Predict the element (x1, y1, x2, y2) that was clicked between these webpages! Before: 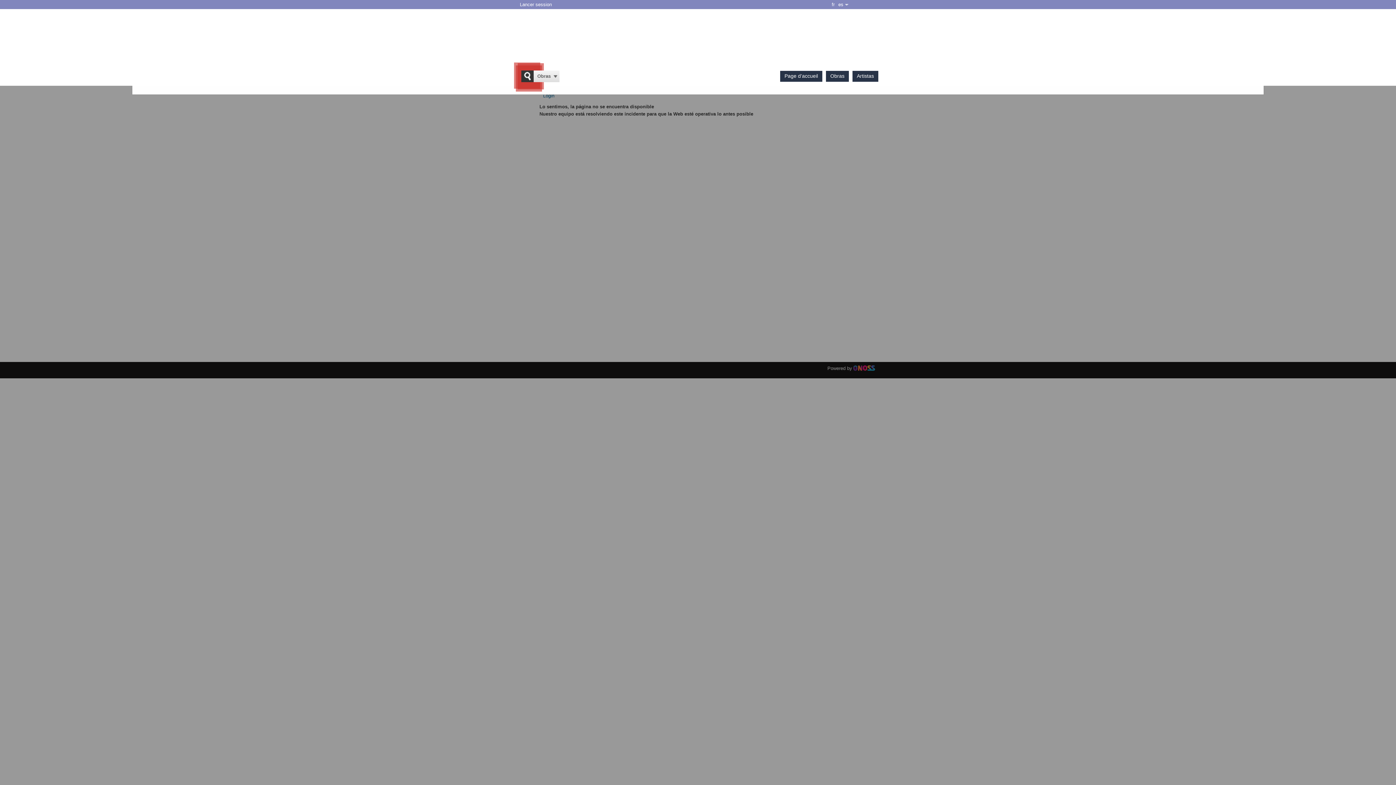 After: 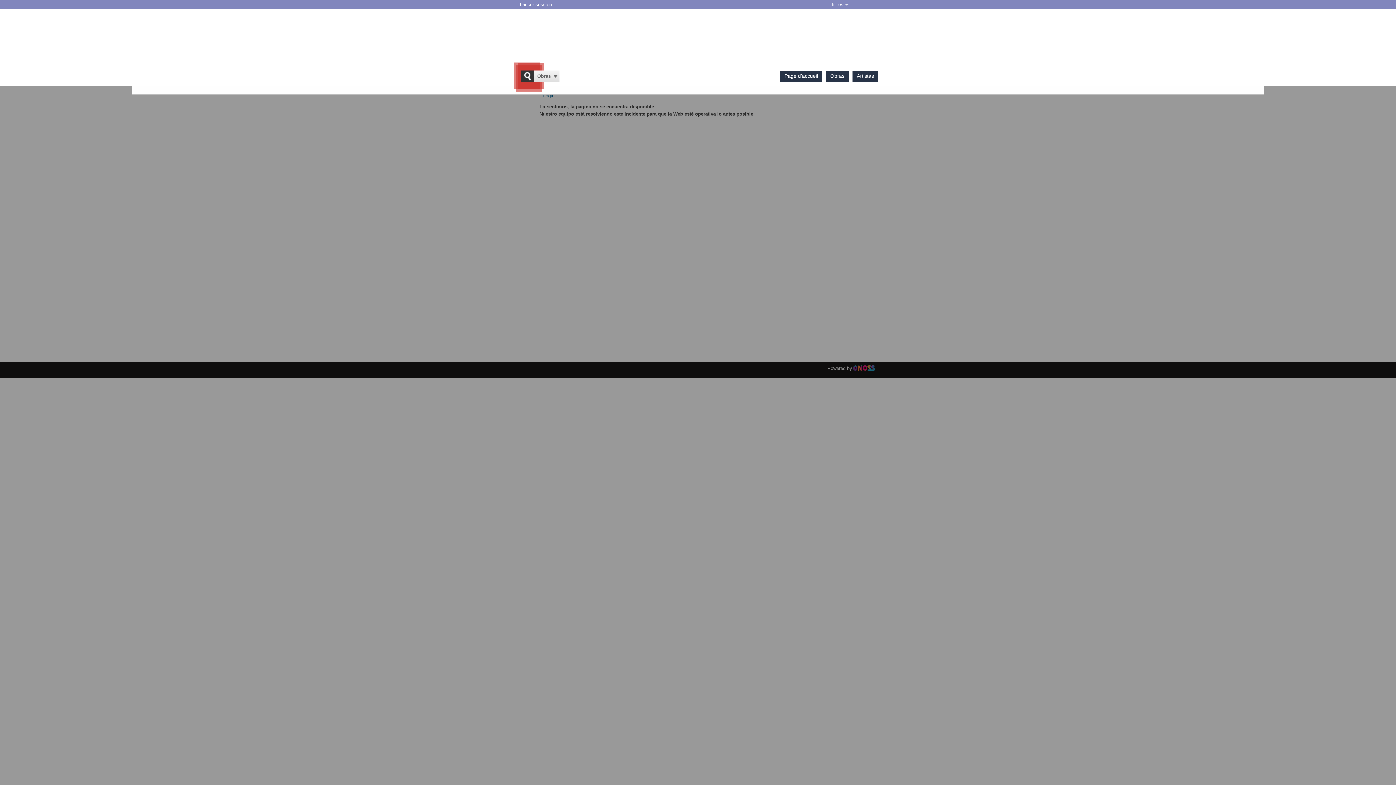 Action: label: fr bbox: (830, 0, 836, 9)